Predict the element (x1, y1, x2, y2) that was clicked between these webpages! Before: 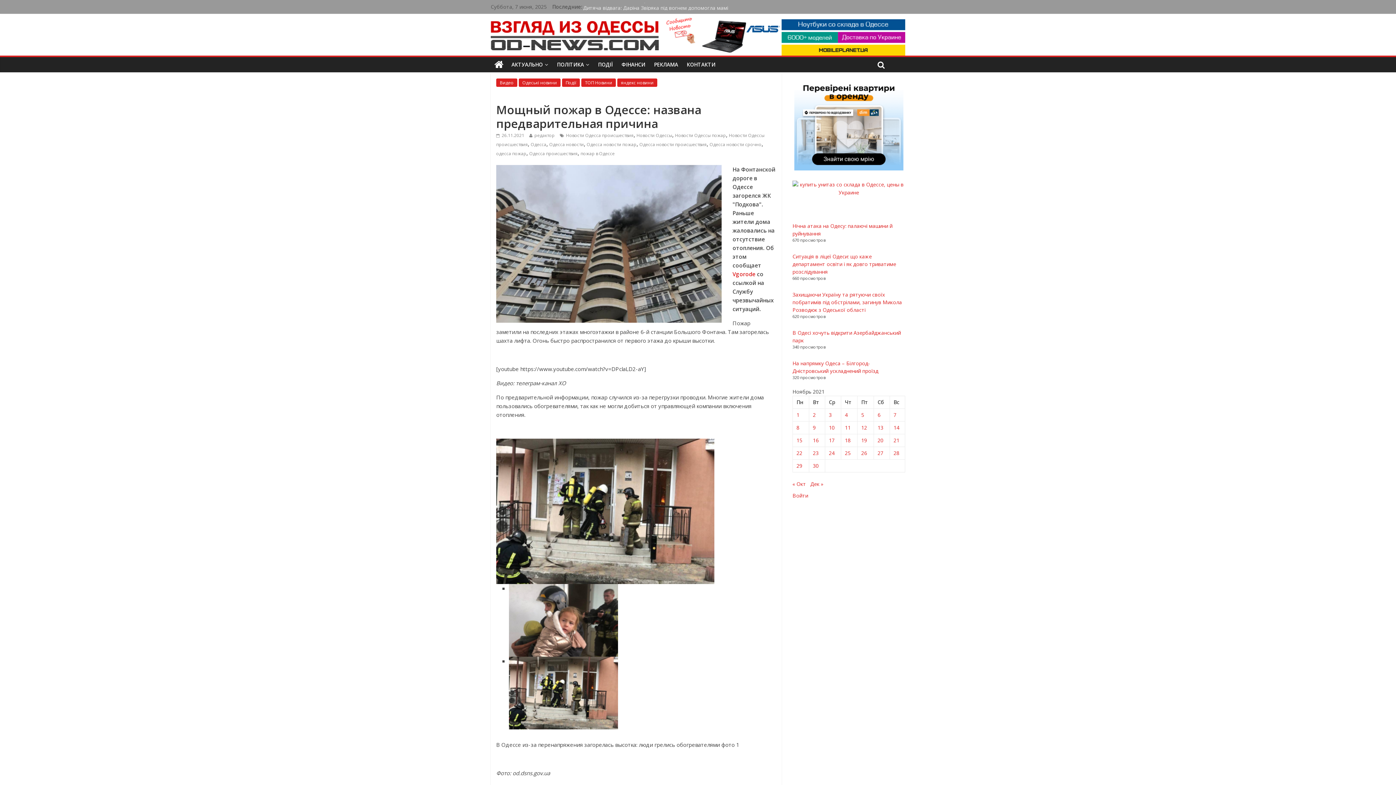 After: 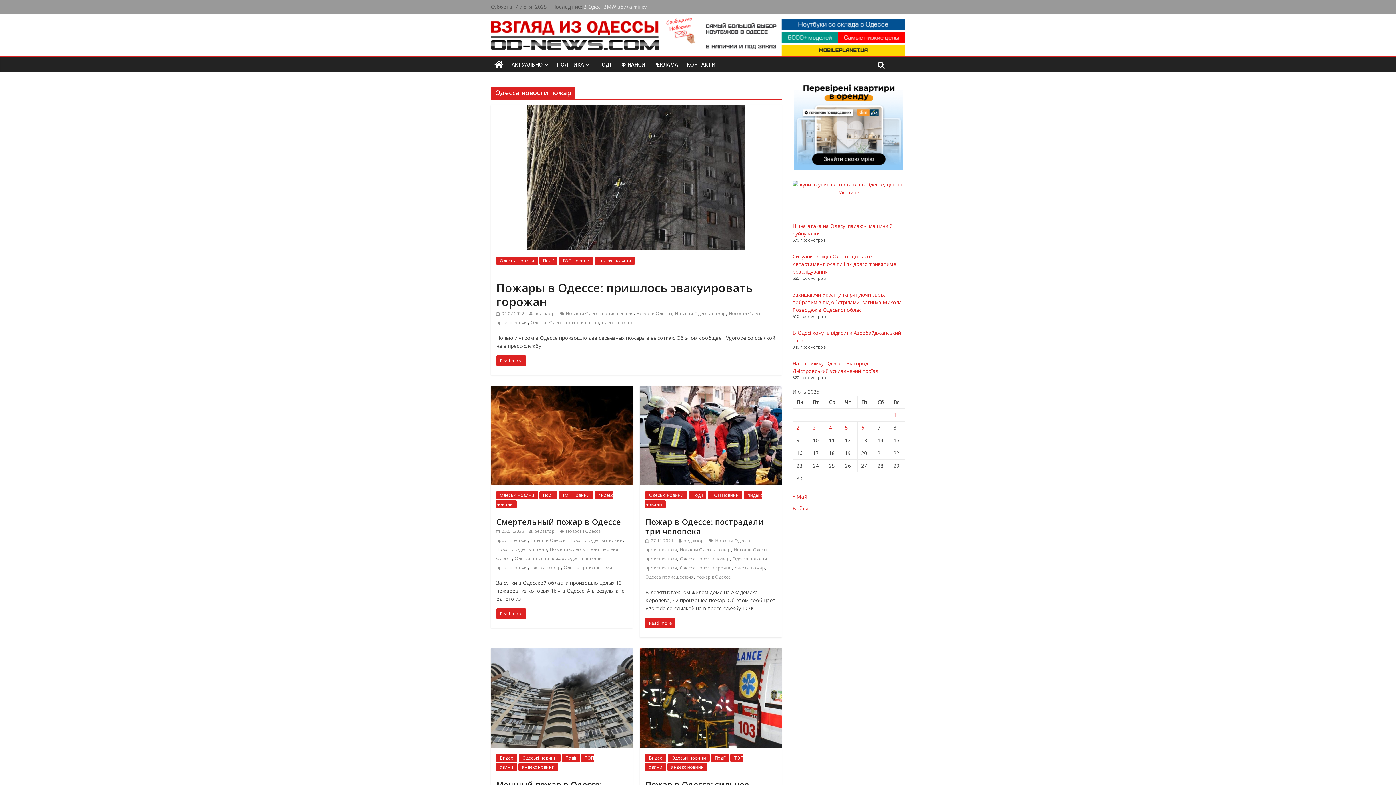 Action: bbox: (586, 141, 636, 147) label: Одесса новости пожар